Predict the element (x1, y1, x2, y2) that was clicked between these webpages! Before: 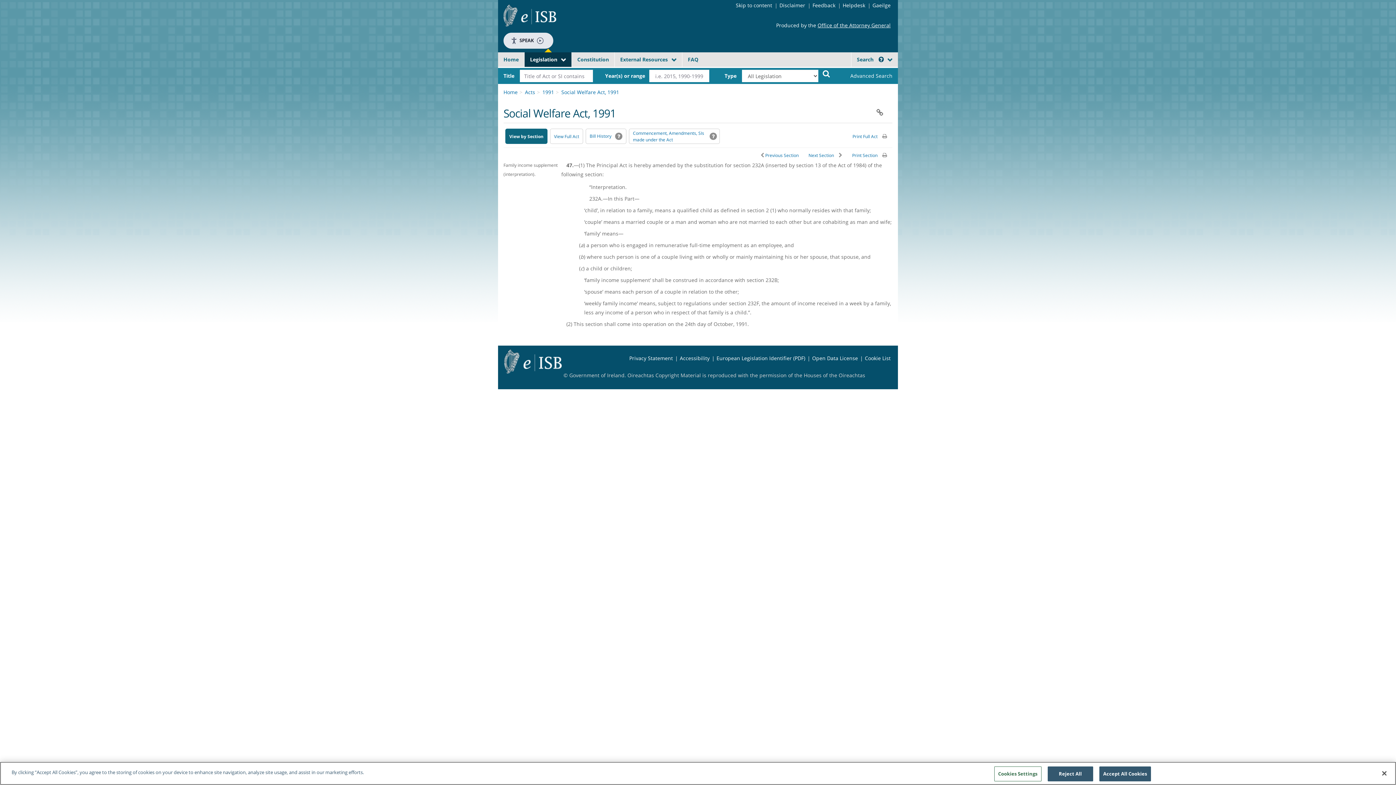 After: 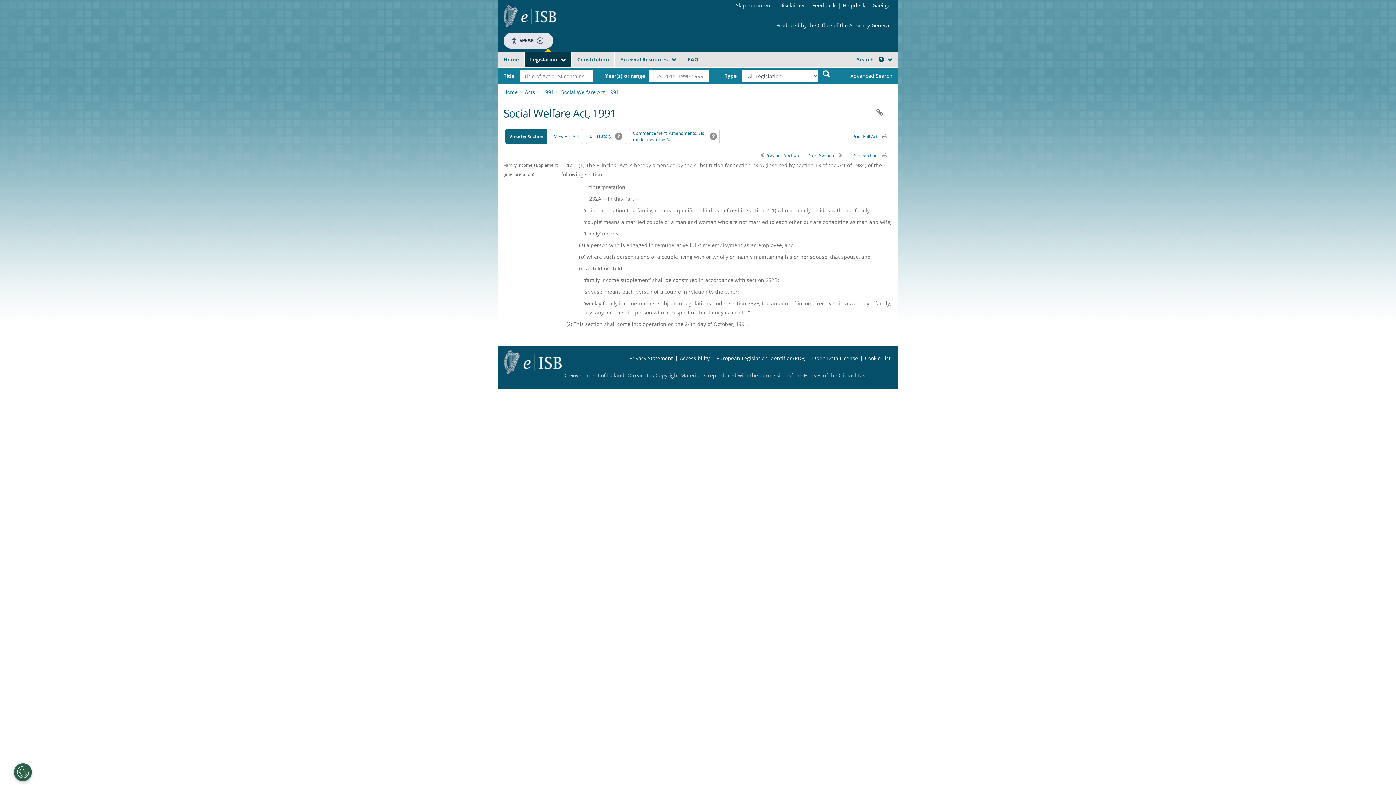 Action: label: Close bbox: (1376, 765, 1392, 781)